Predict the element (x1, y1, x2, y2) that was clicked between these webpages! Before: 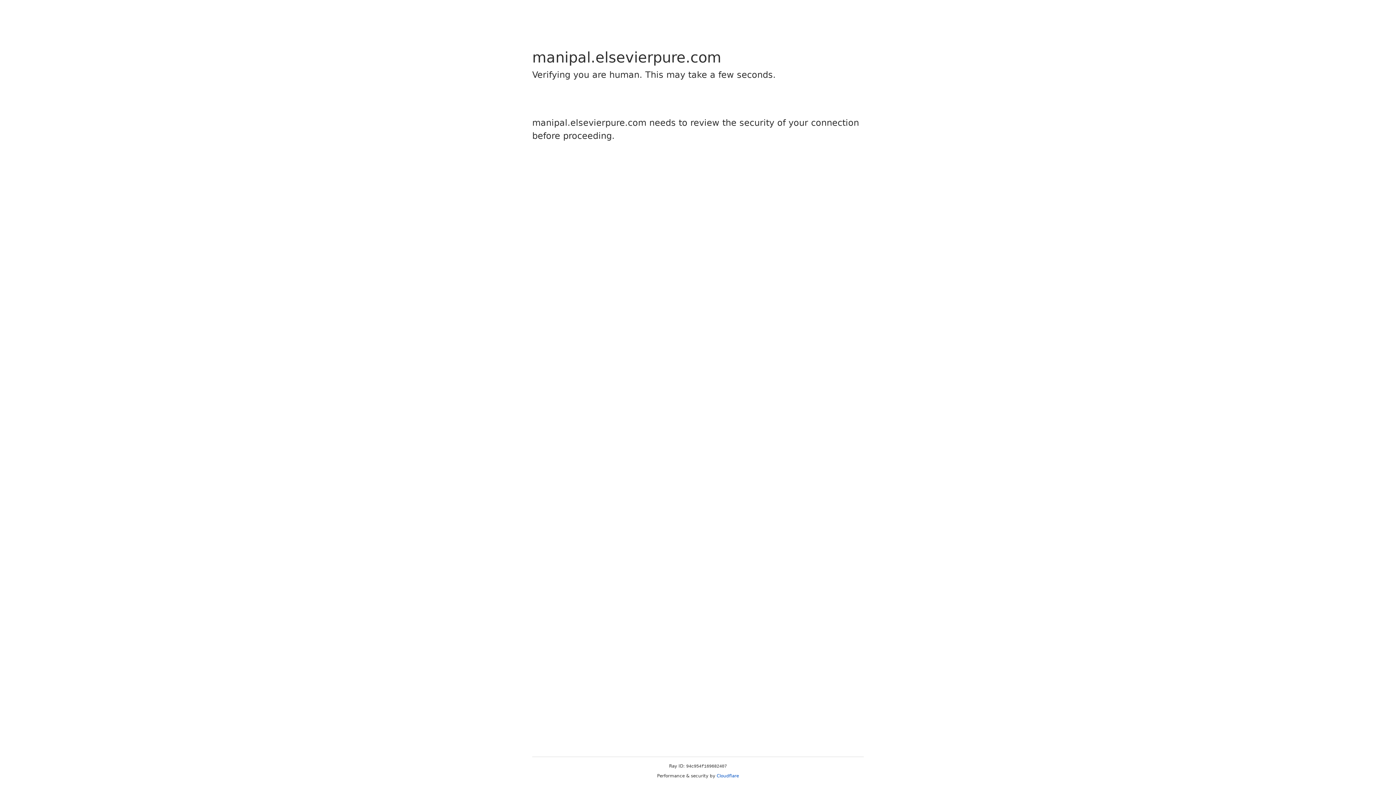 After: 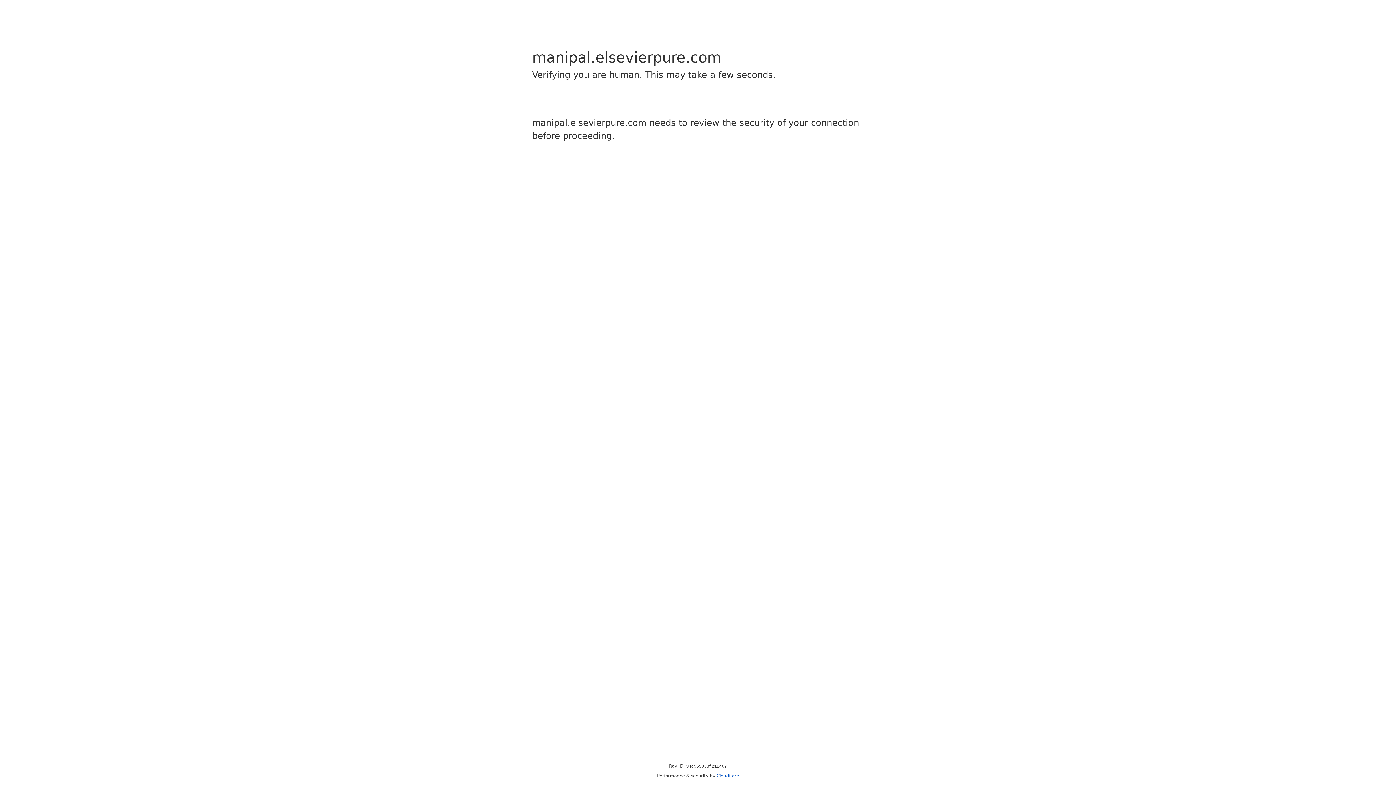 Action: bbox: (716, 773, 739, 778) label: Cloudflare